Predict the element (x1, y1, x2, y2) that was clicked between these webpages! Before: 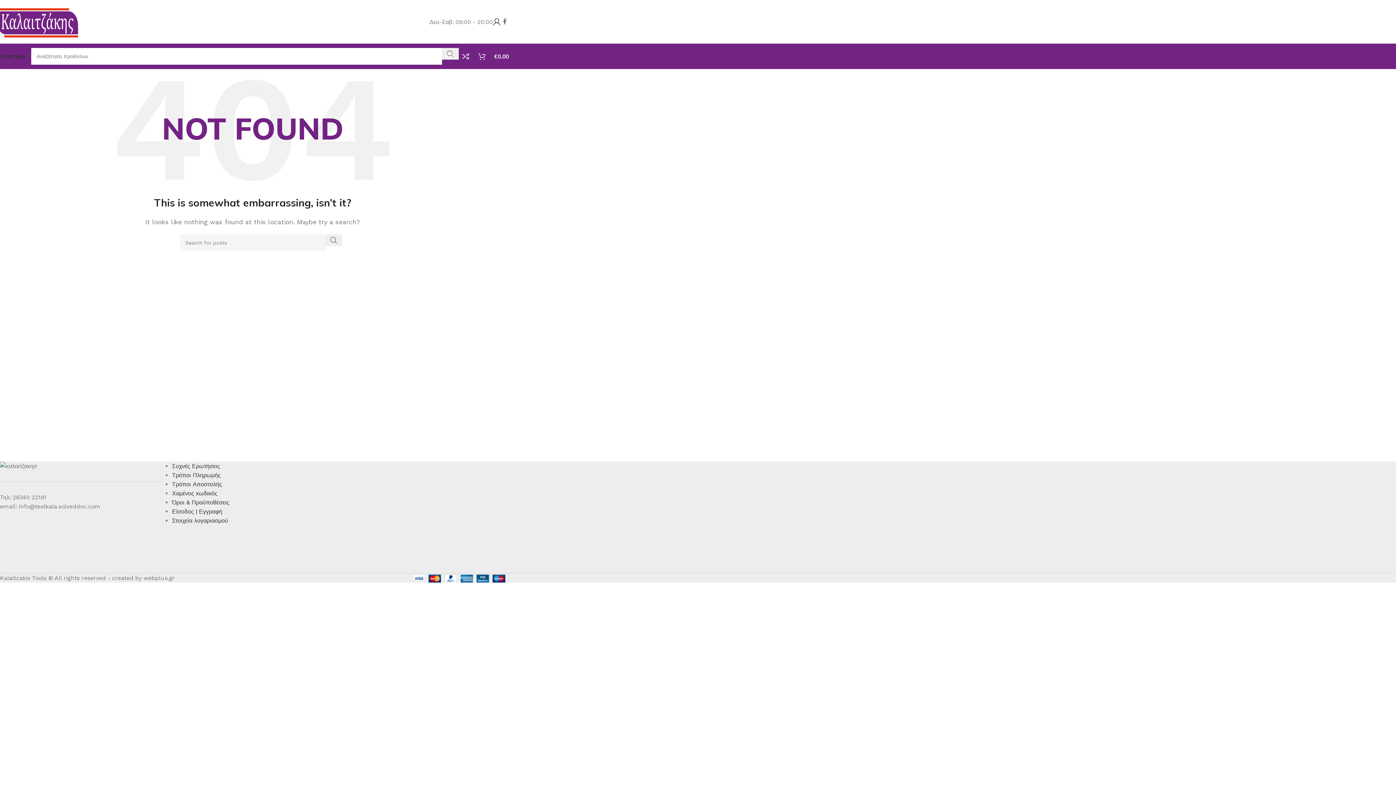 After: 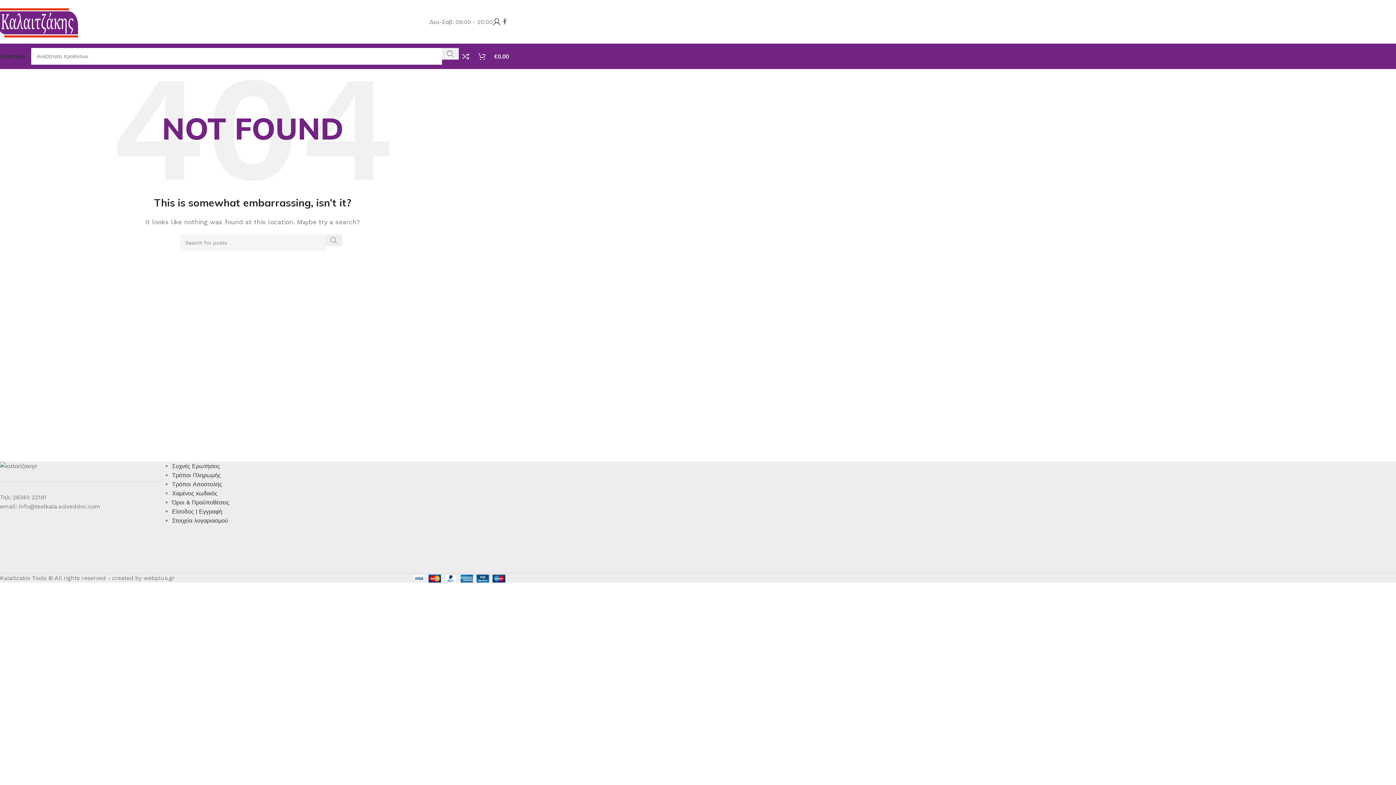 Action: label: Search  bbox: (325, 234, 342, 246)